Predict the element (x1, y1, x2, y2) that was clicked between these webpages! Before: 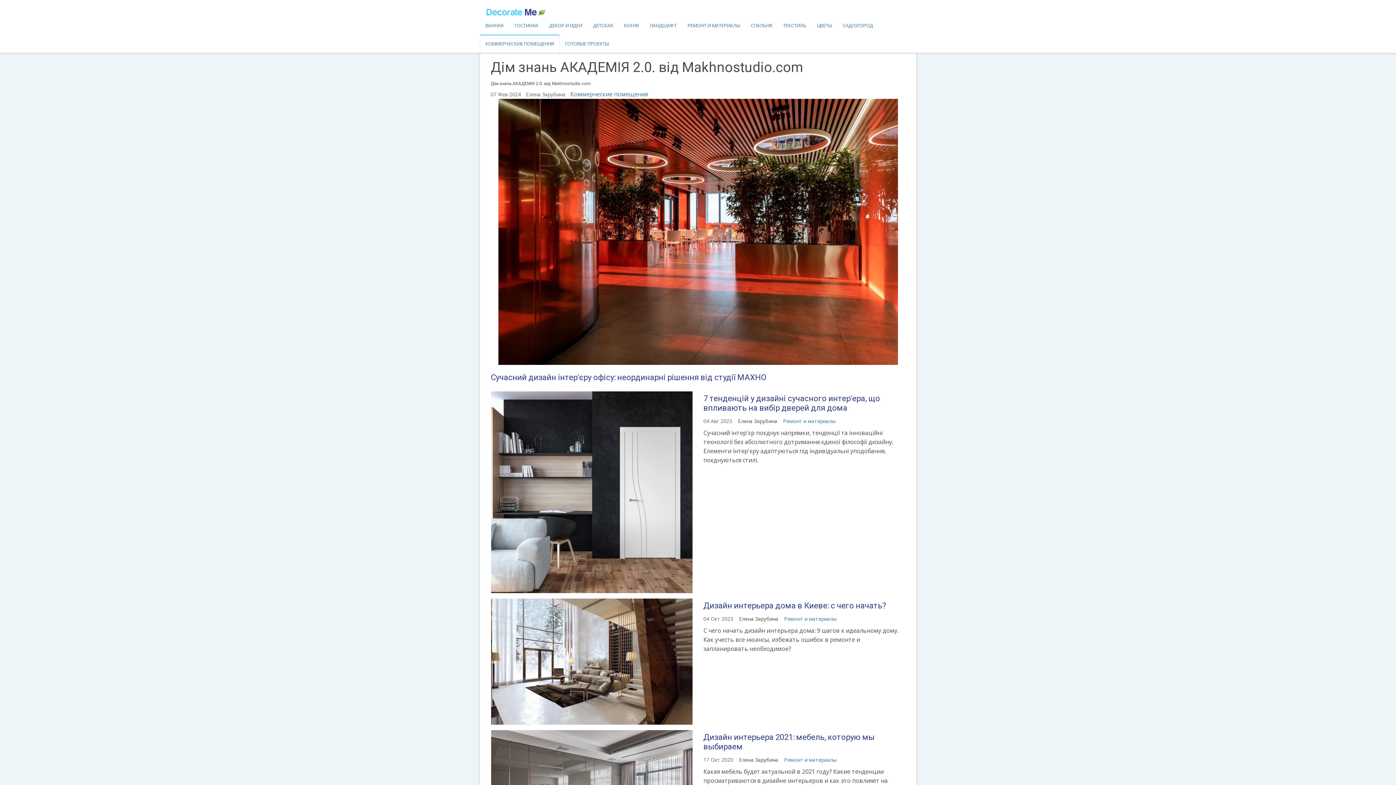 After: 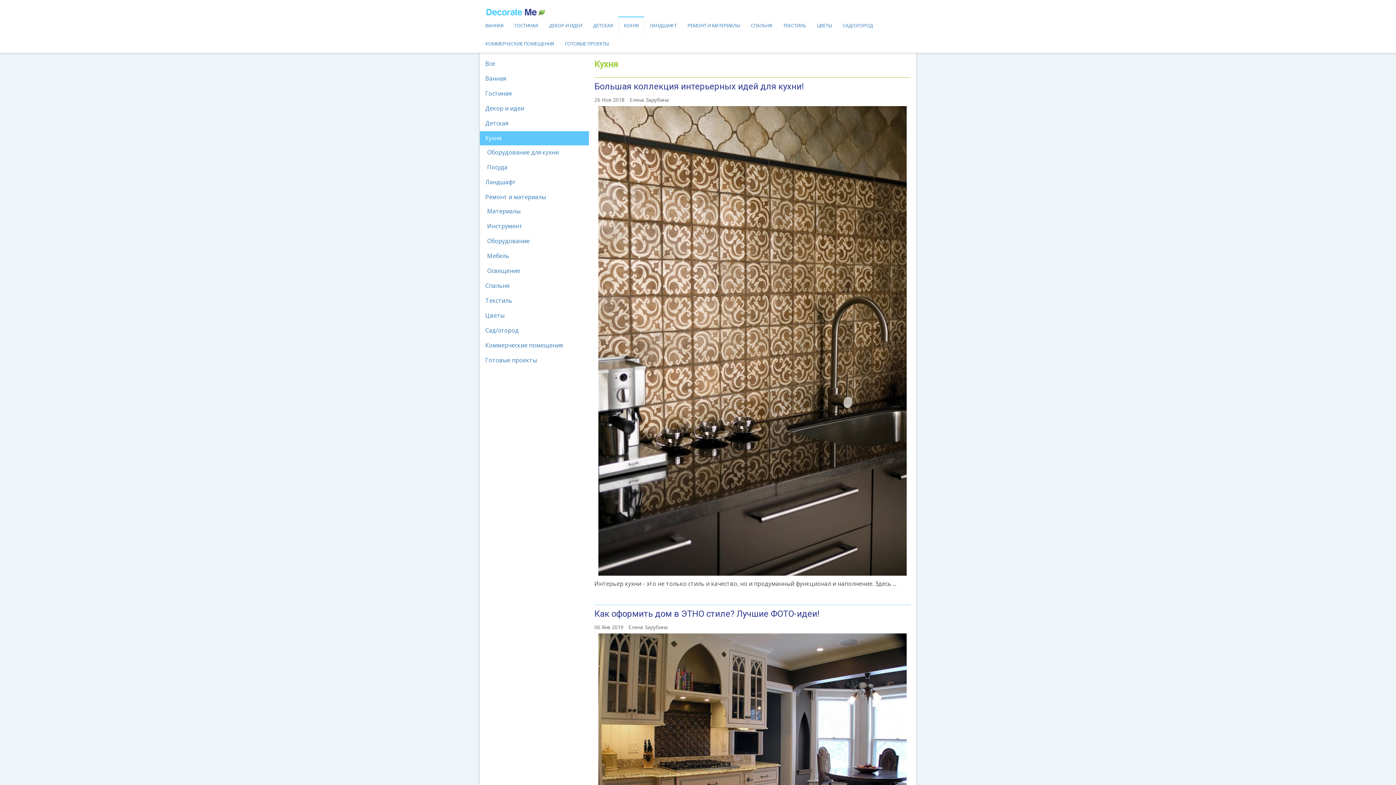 Action: bbox: (618, 16, 644, 34) label: КУХНЯ